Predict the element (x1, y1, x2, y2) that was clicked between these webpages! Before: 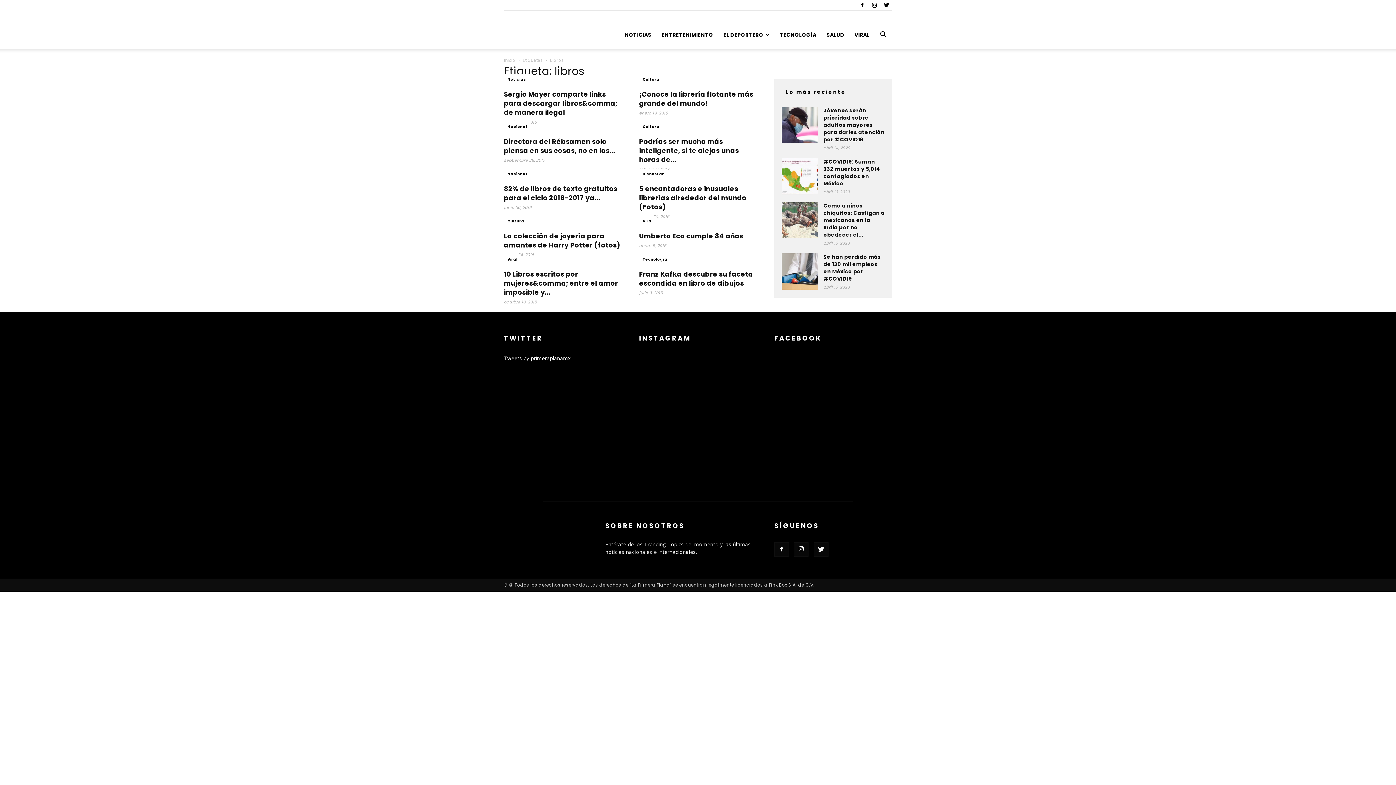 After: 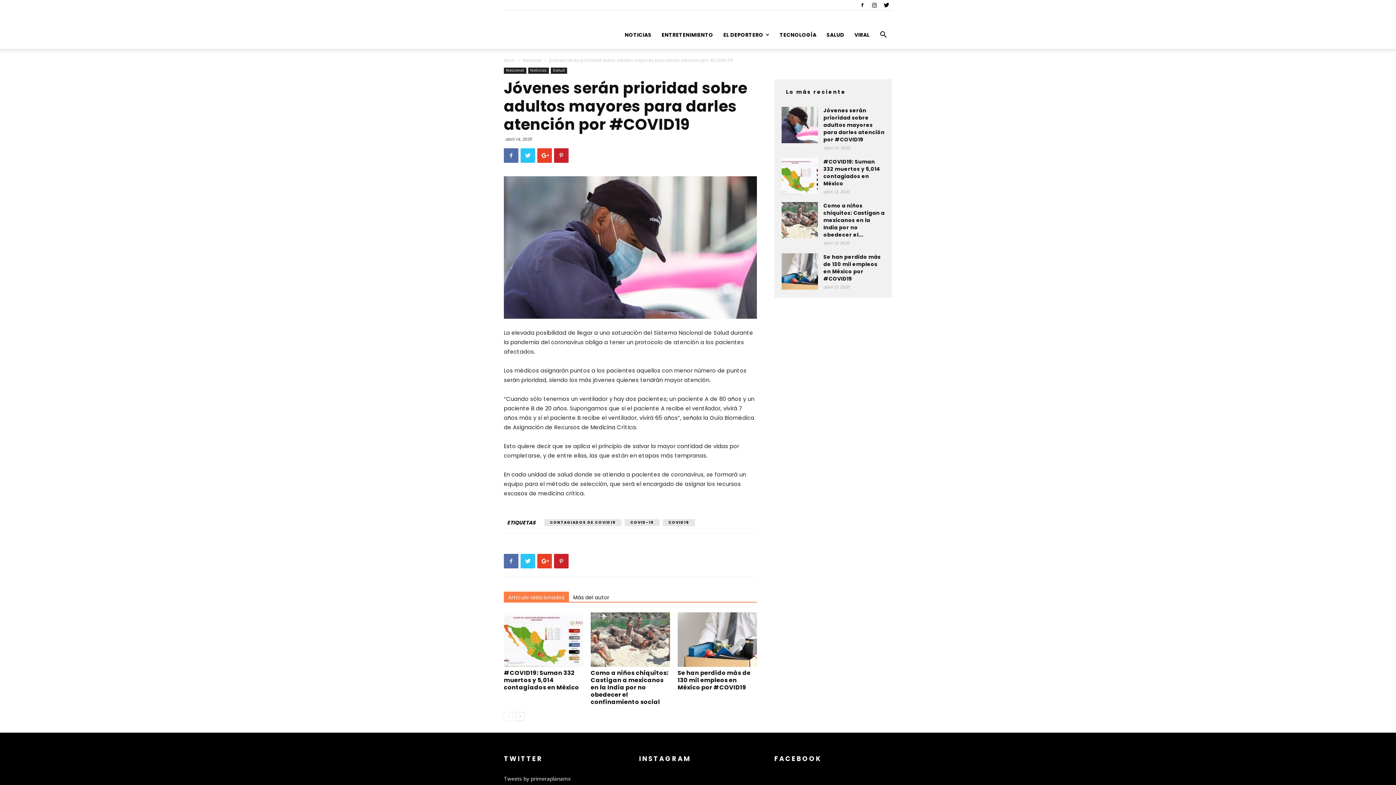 Action: label: Jóvenes serán prioridad sobre adultos mayores para darles atención por #COVID19 bbox: (823, 106, 884, 143)